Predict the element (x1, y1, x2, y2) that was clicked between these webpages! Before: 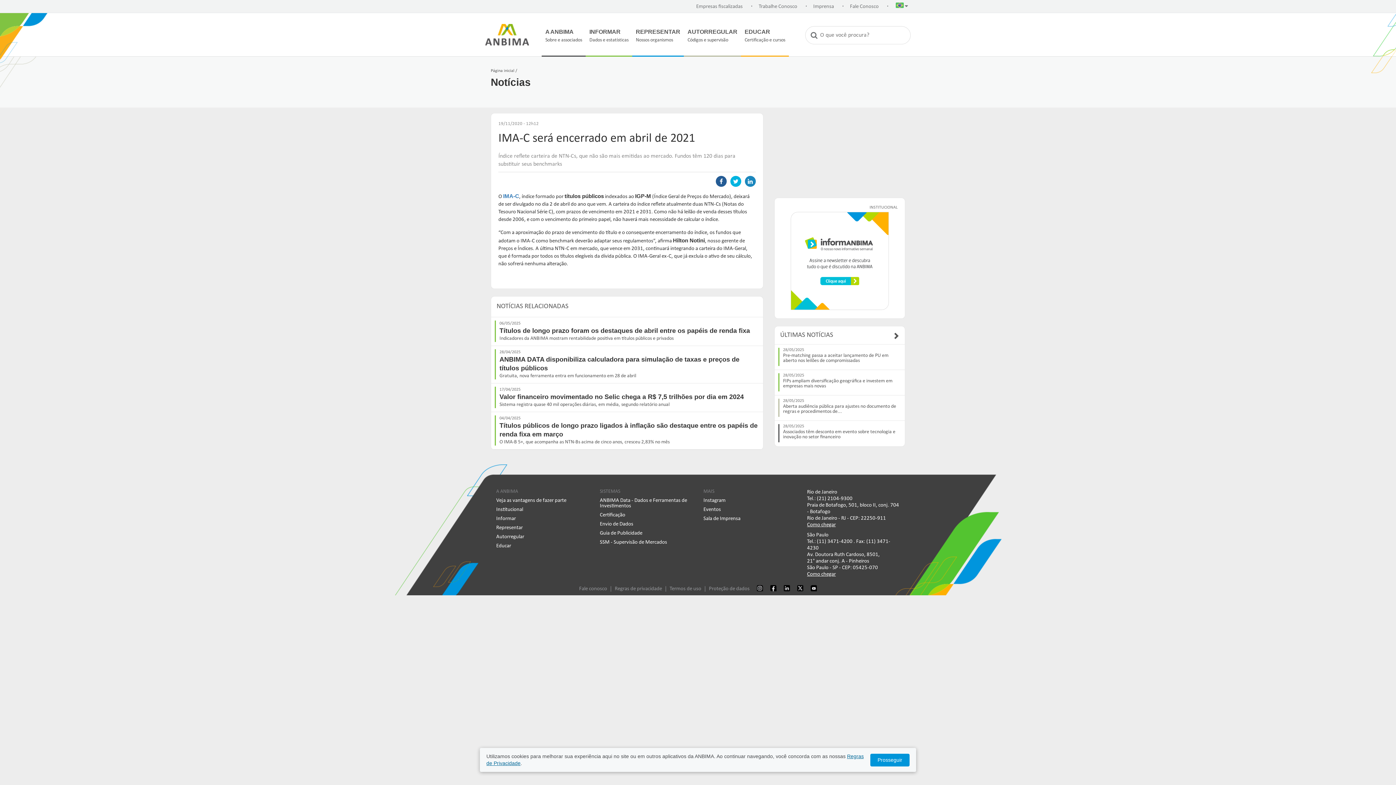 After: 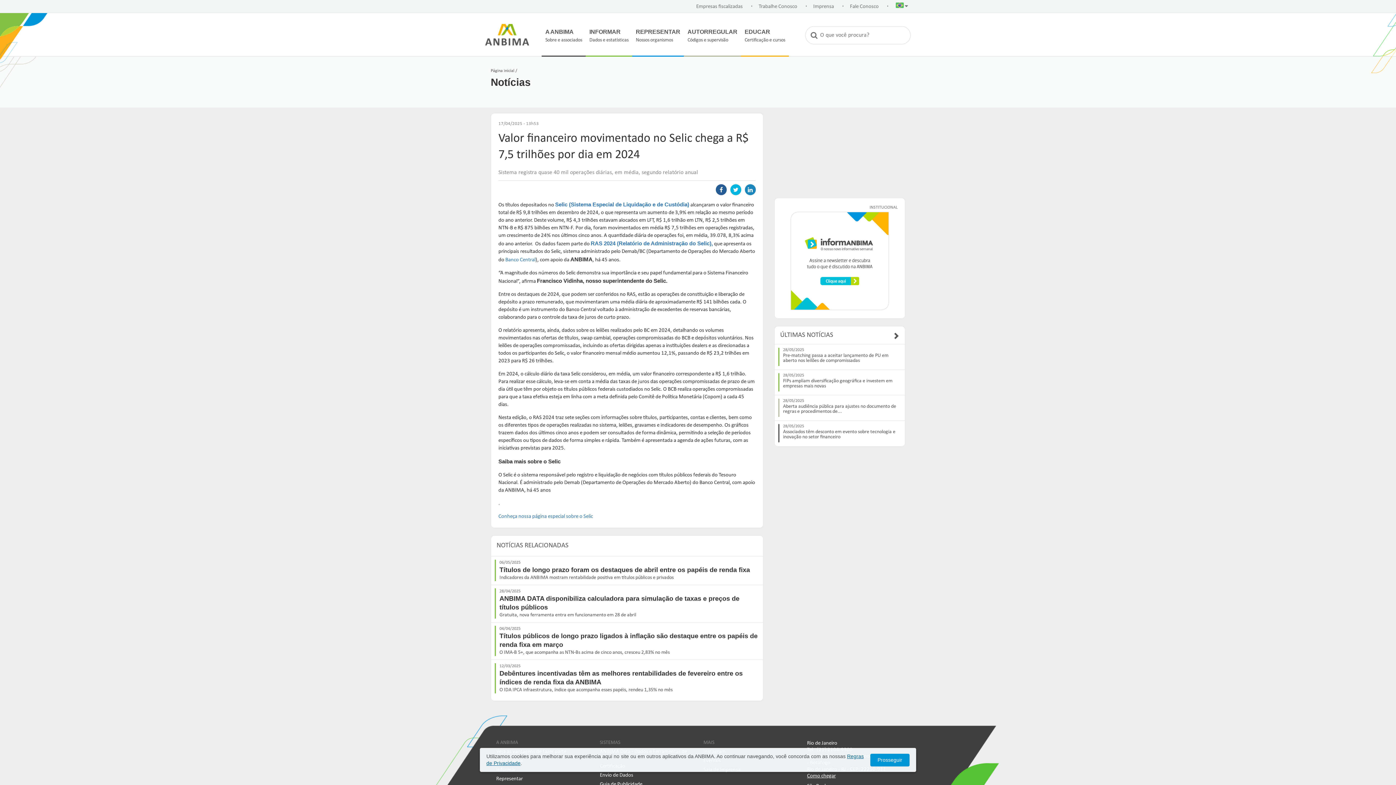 Action: bbox: (499, 393, 744, 400) label: Valor financeiro movimentado no Selic chega a R$ 7,5 trilhões por dia em 2024